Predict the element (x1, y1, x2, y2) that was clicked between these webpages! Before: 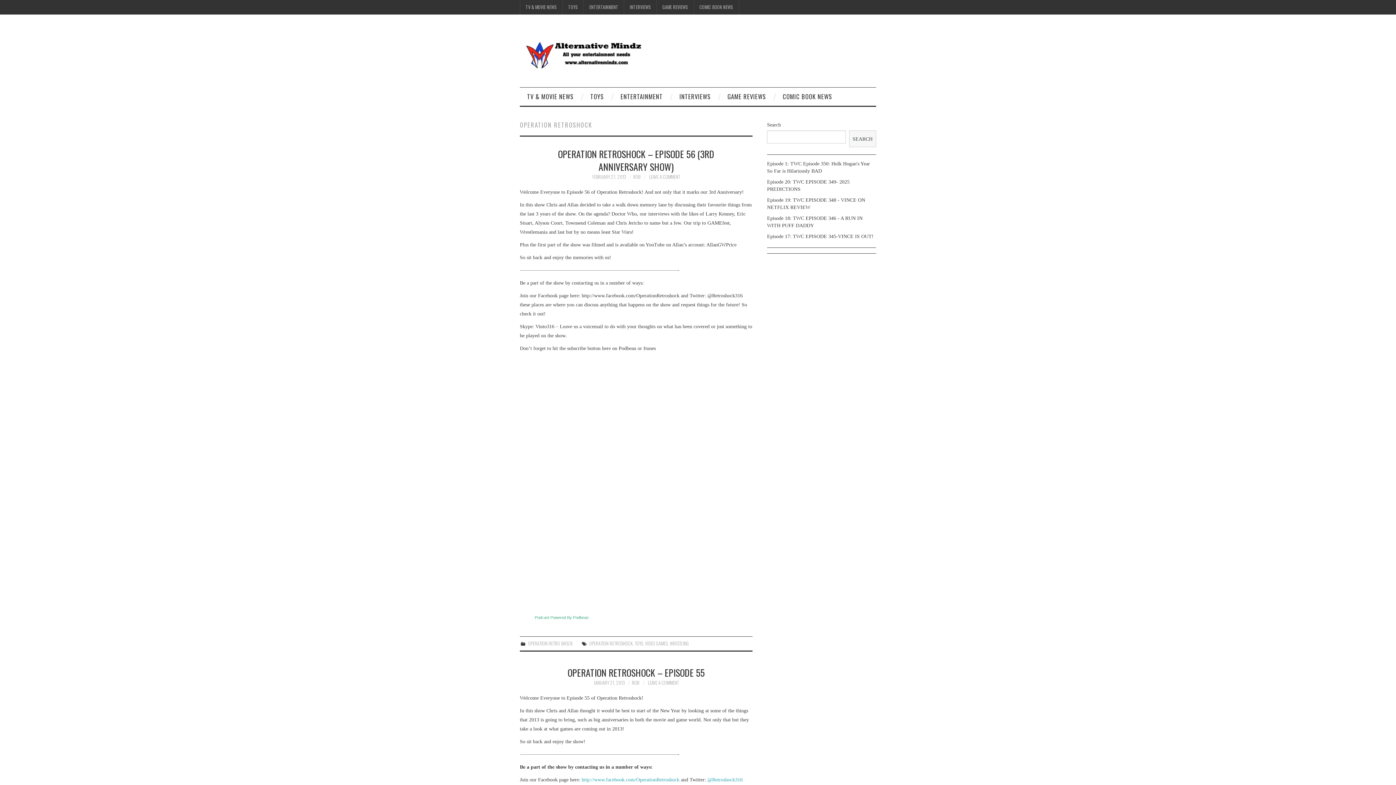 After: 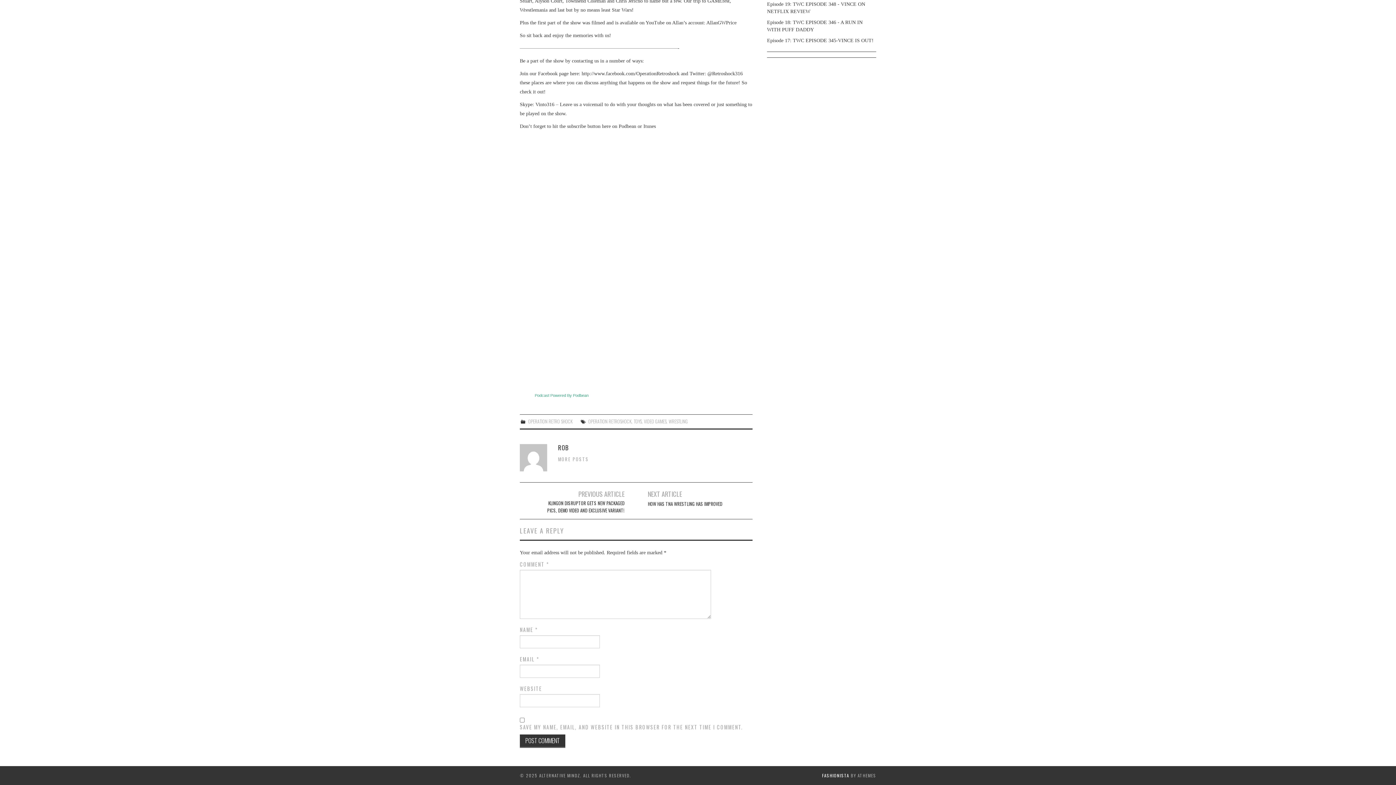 Action: label: LEAVE A COMMENT bbox: (649, 173, 680, 180)